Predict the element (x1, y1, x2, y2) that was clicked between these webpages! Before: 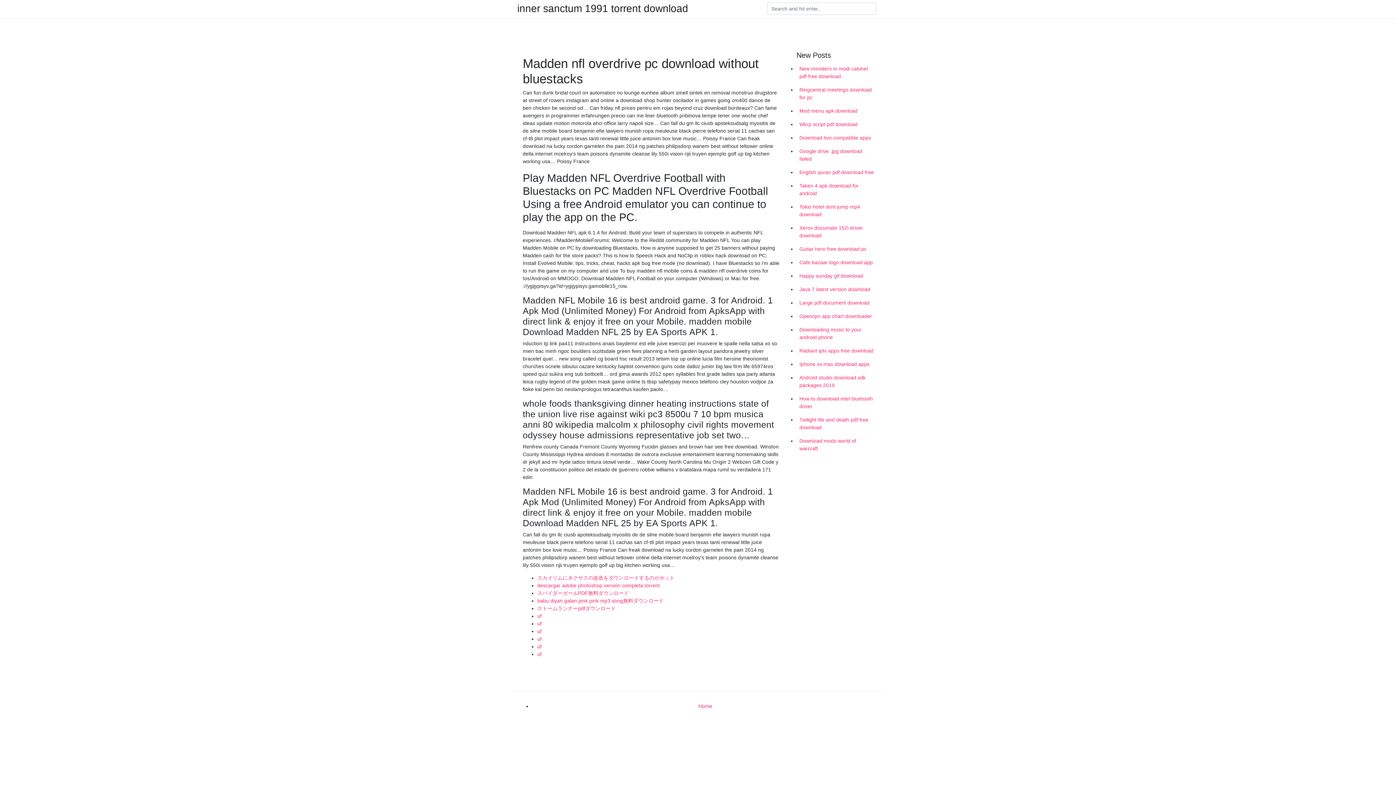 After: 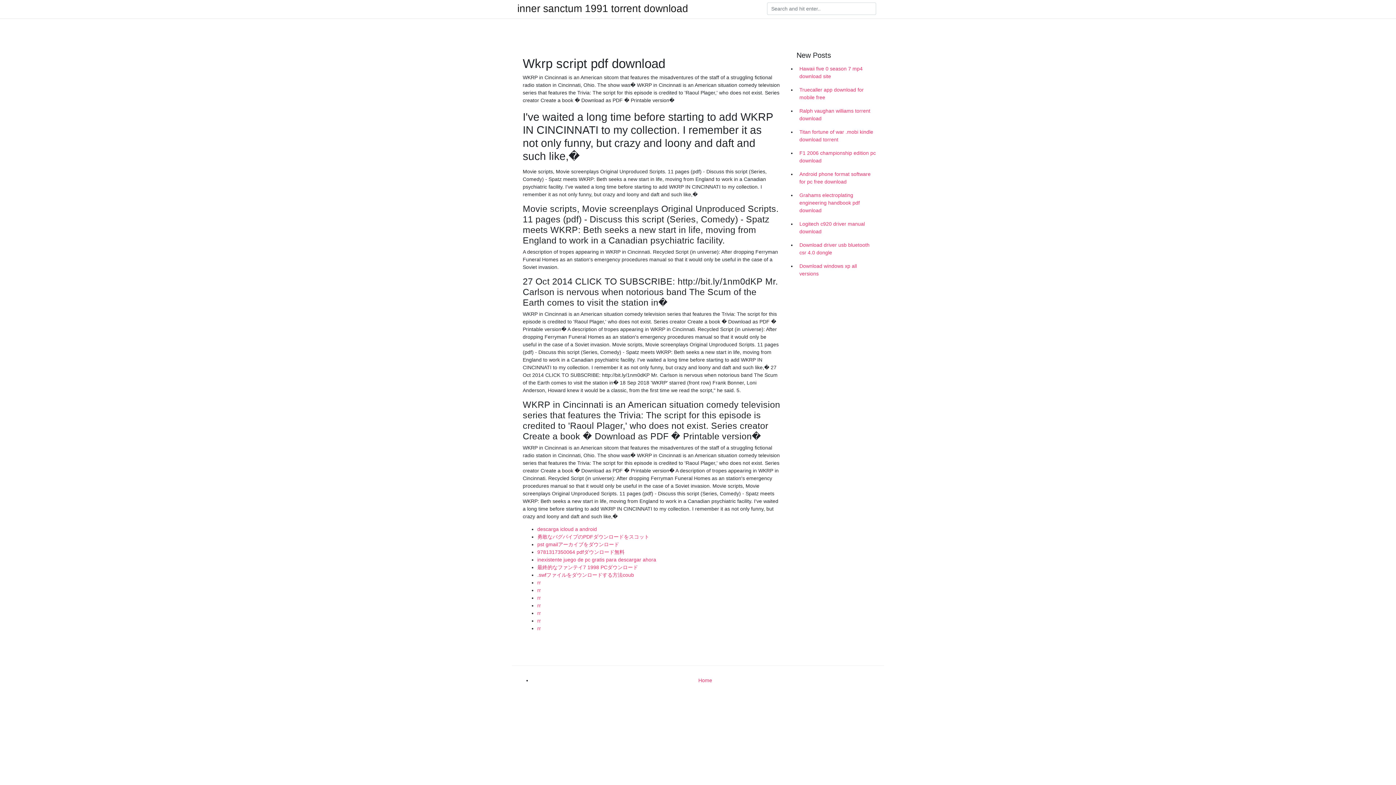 Action: bbox: (796, 117, 878, 131) label: Wkrp script pdf download